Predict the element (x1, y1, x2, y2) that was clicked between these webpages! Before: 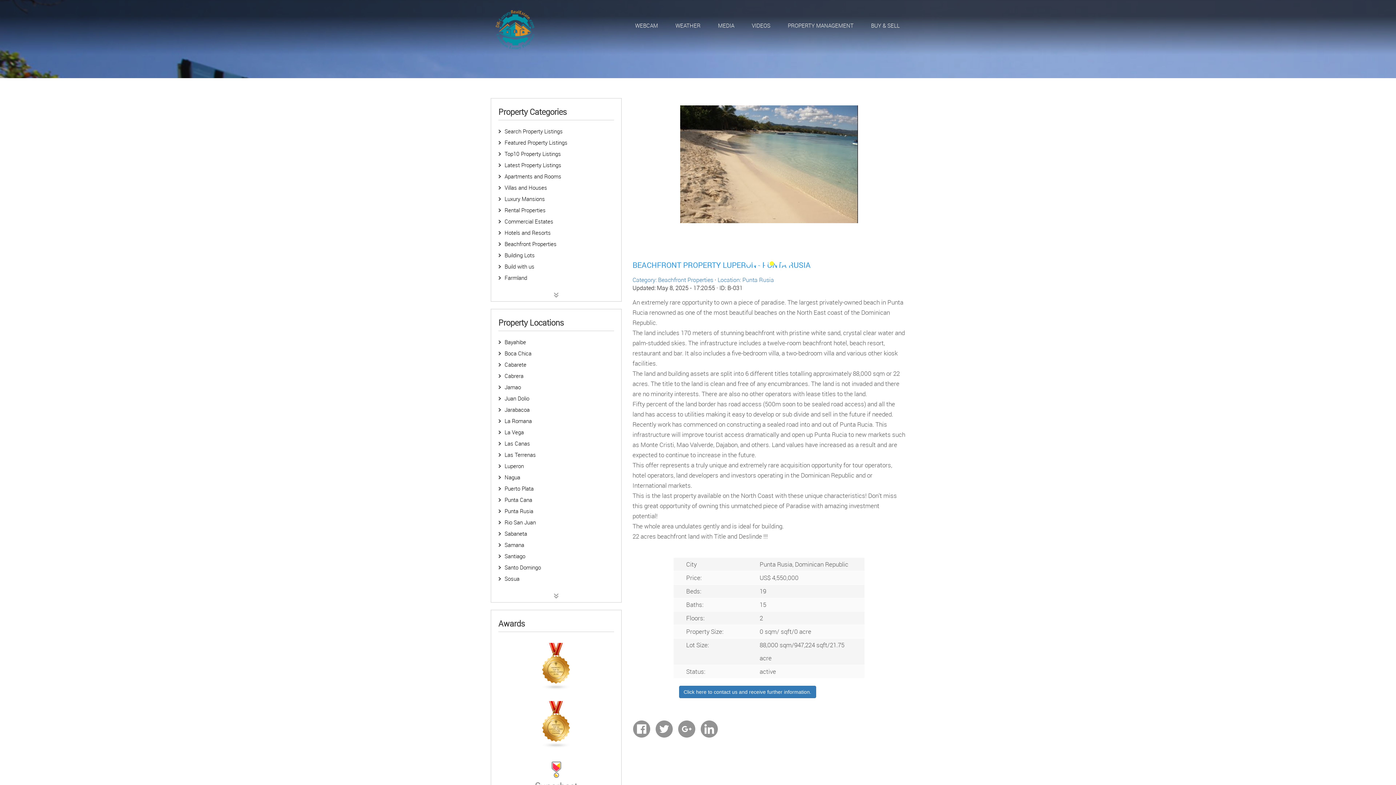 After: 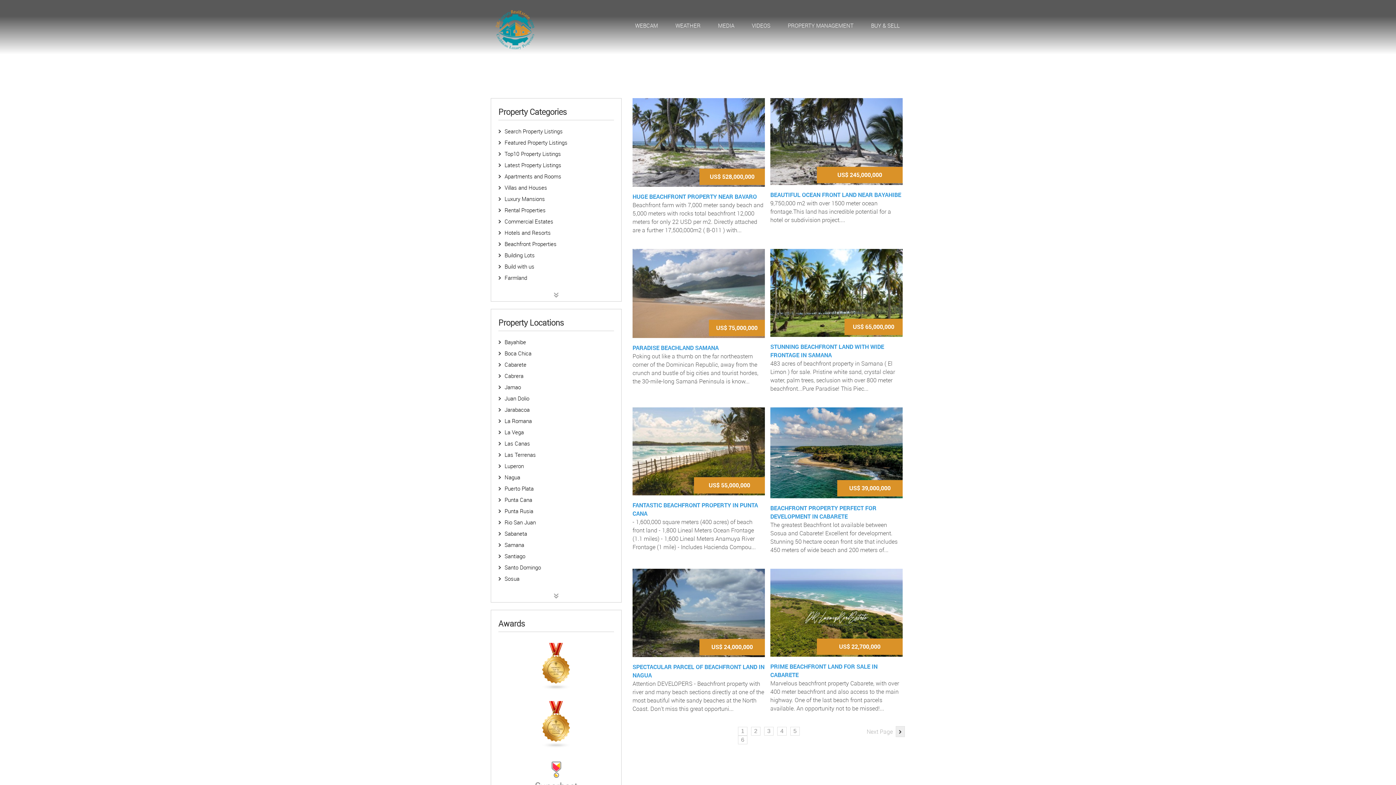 Action: bbox: (498, 240, 556, 247) label: Beachfront Properties